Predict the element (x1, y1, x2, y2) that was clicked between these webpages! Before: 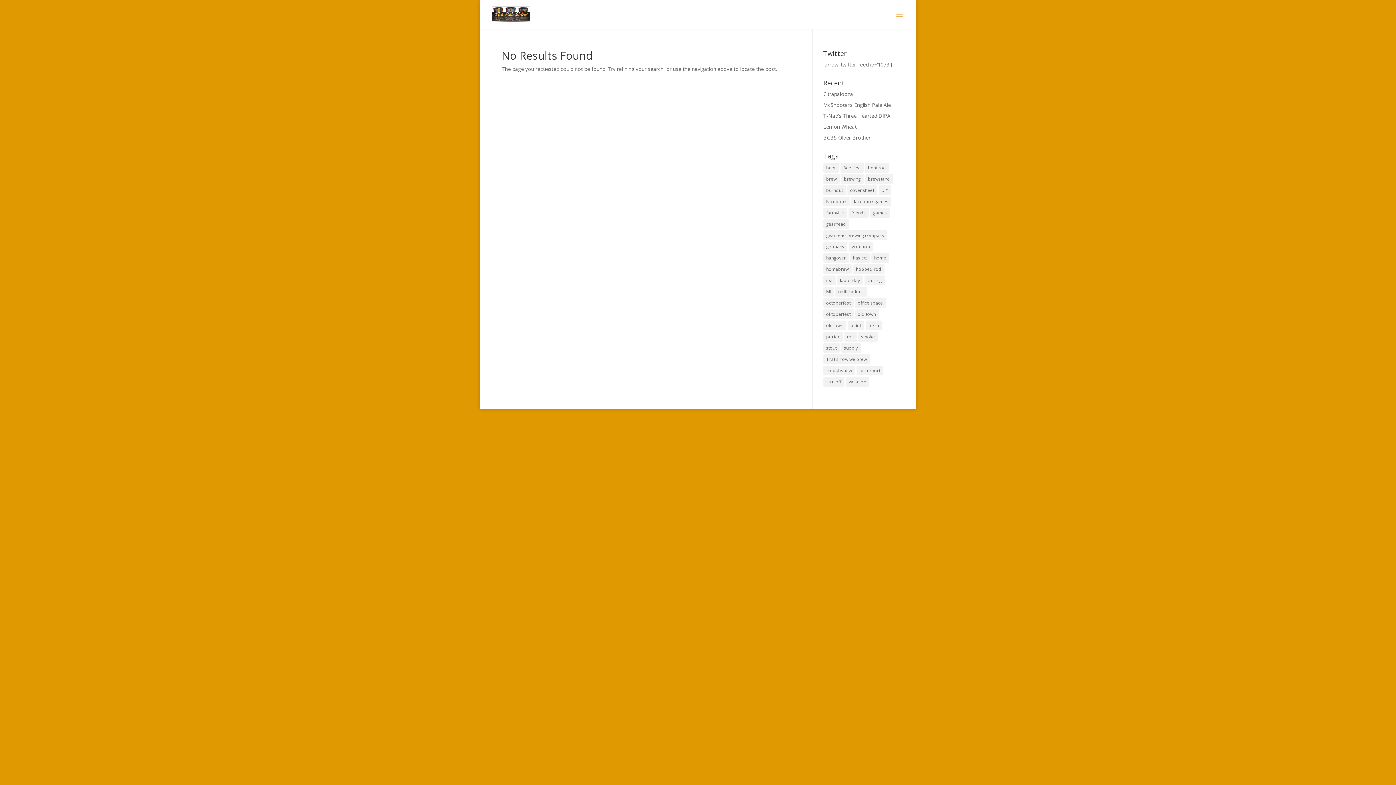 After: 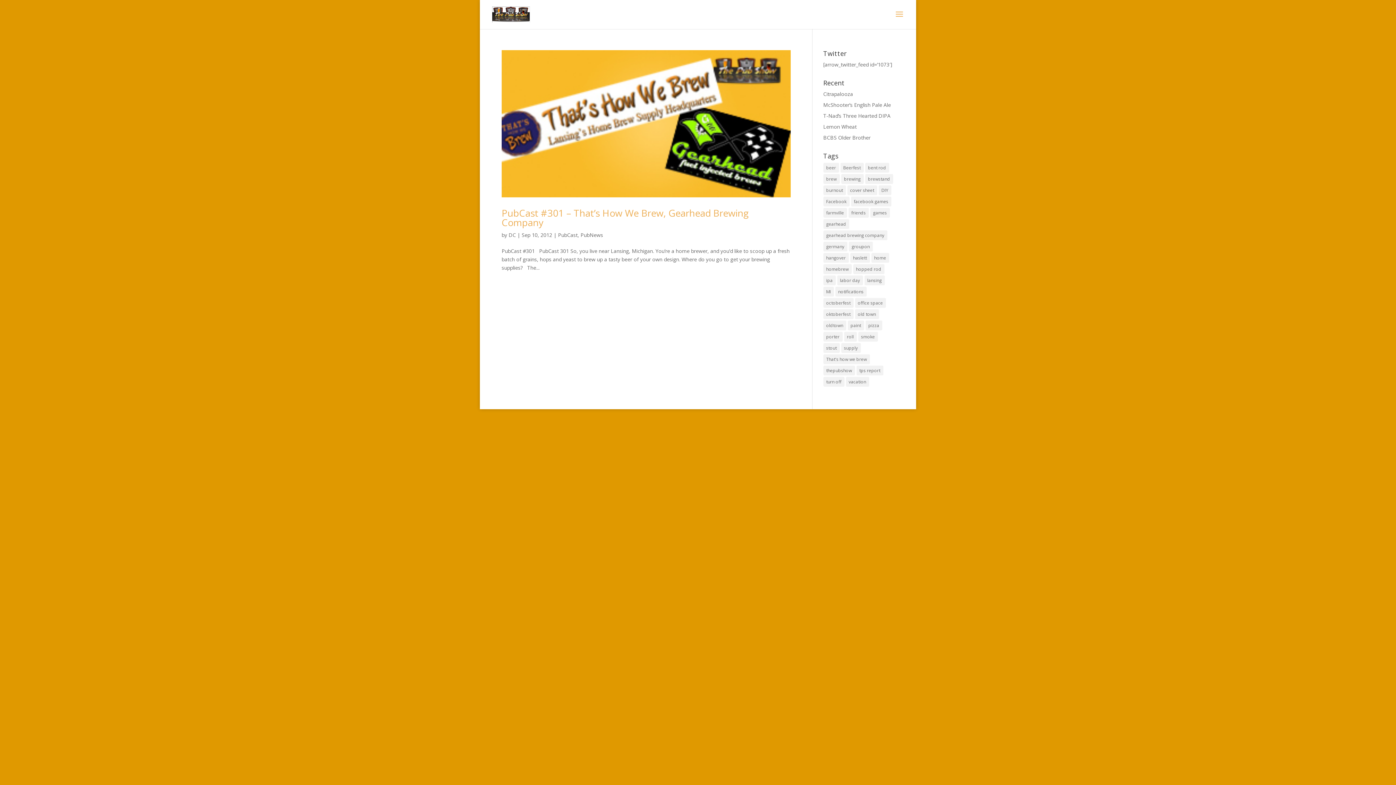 Action: bbox: (823, 185, 846, 195) label: burnout (1 item)